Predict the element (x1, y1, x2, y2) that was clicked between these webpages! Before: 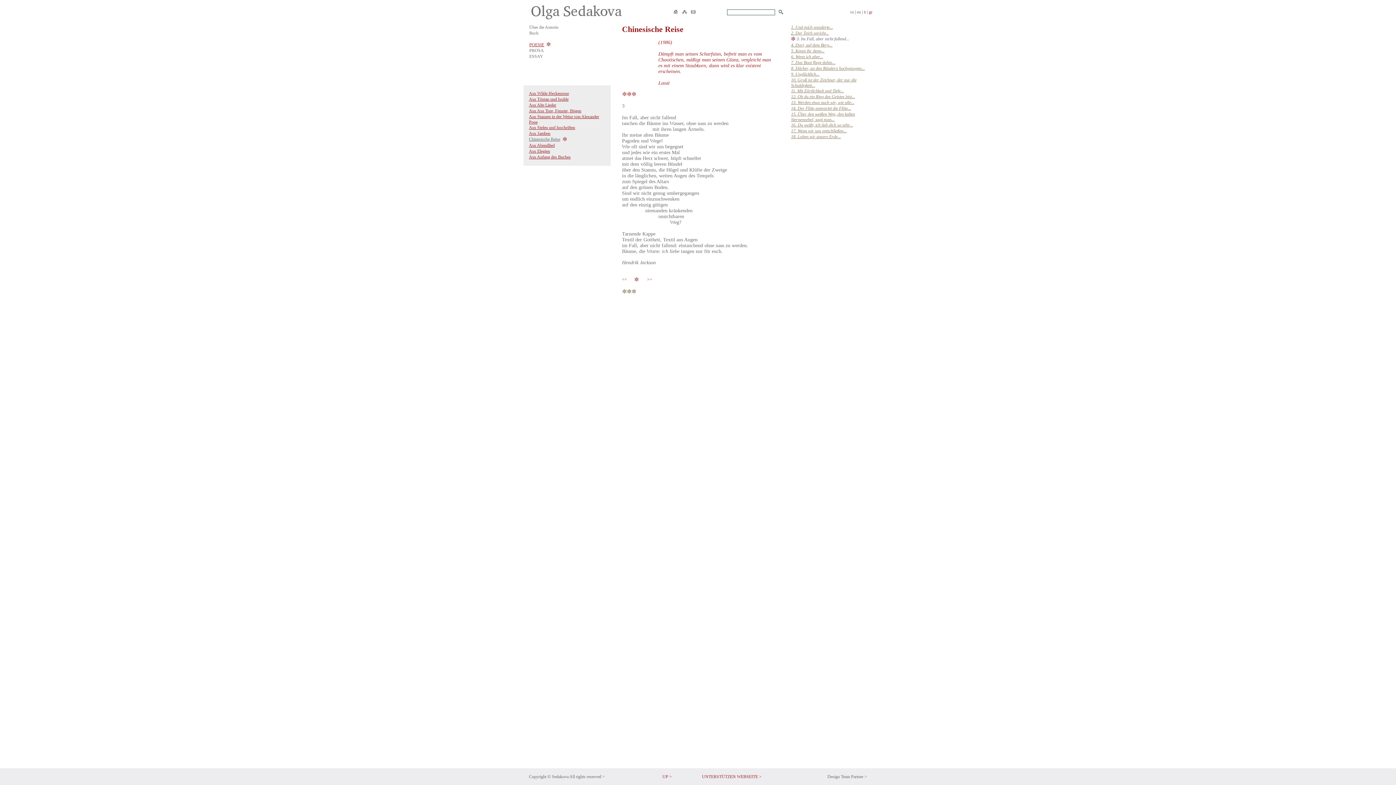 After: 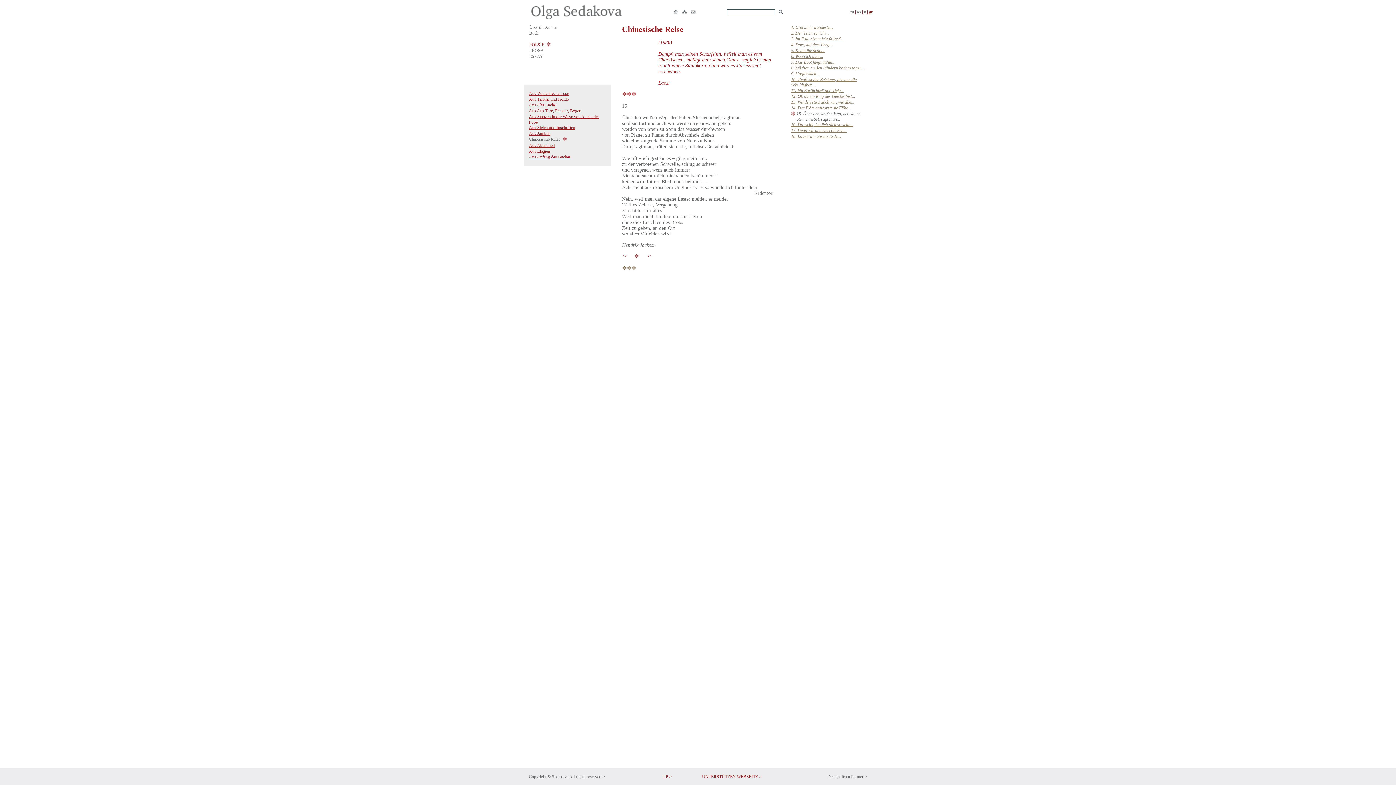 Action: bbox: (791, 111, 855, 122) label: 15. Über den weißen Weg, den kalten Sternennebel, sagt man...